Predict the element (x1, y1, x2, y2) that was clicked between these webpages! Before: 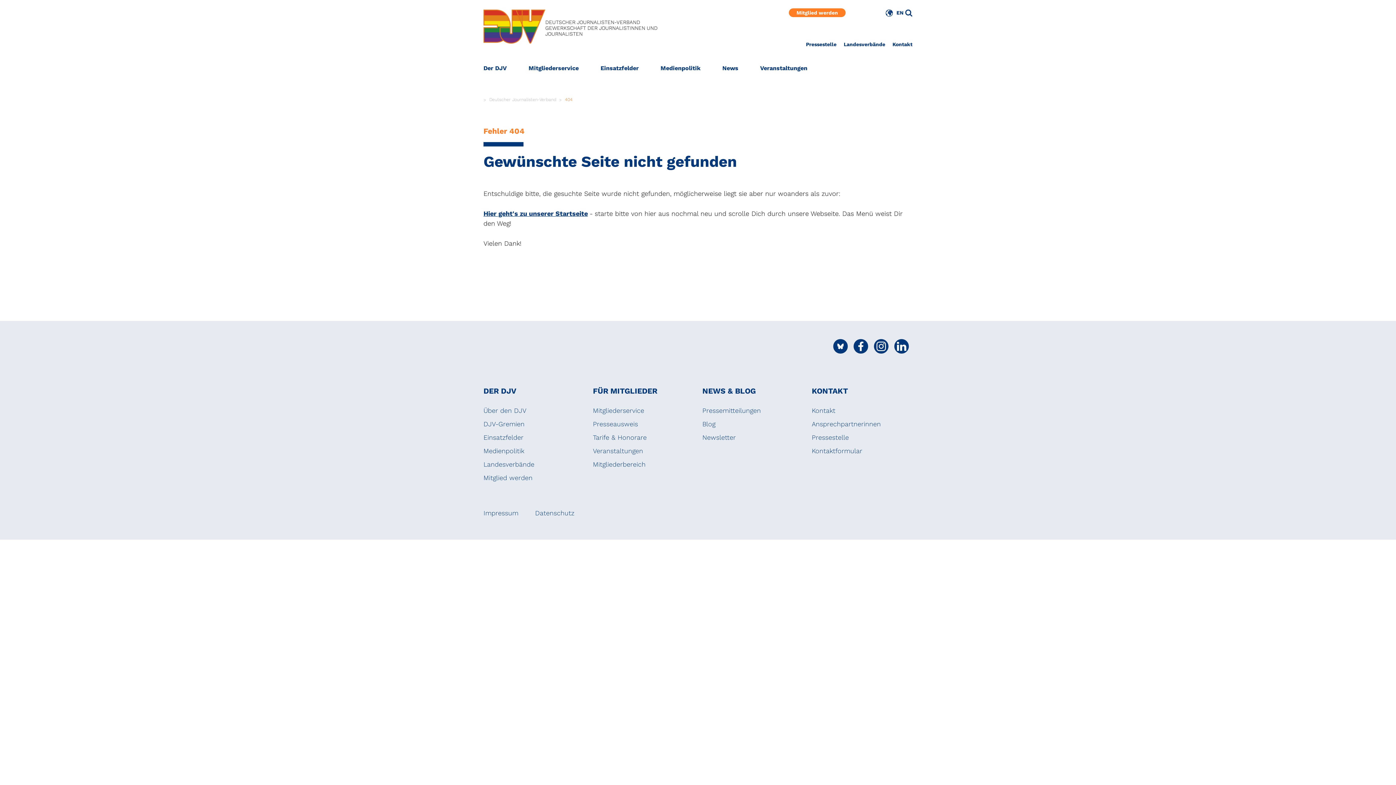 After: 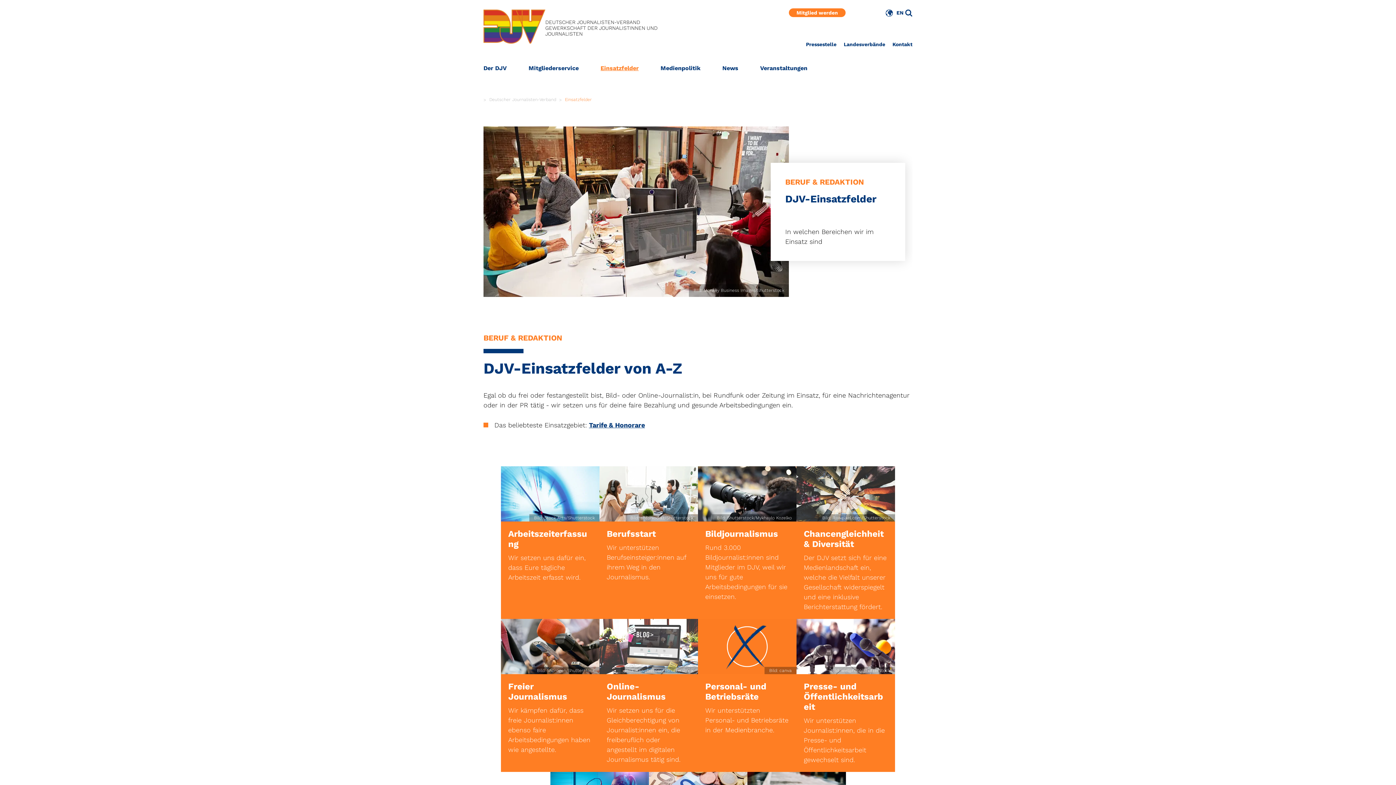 Action: label: Einsatzfelder bbox: (589, 61, 649, 75)